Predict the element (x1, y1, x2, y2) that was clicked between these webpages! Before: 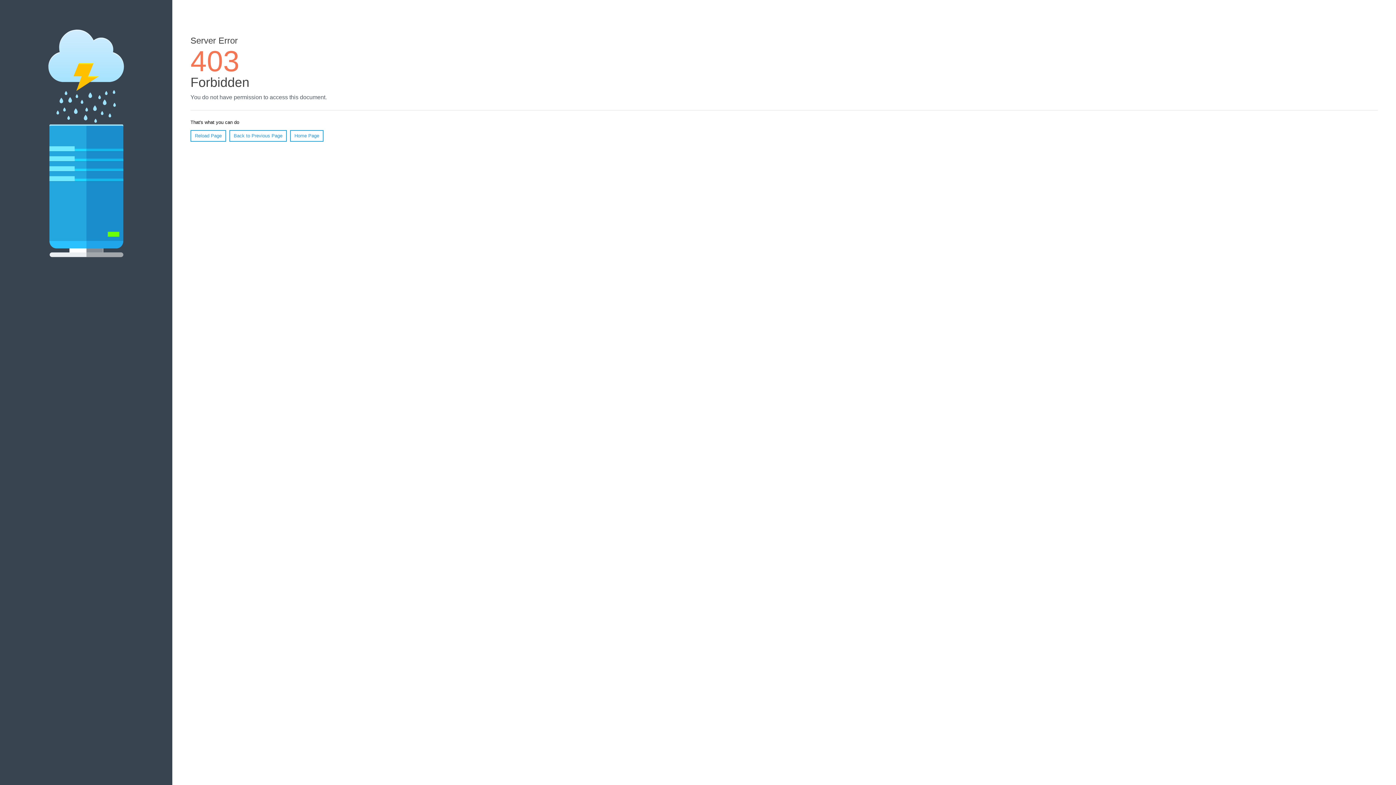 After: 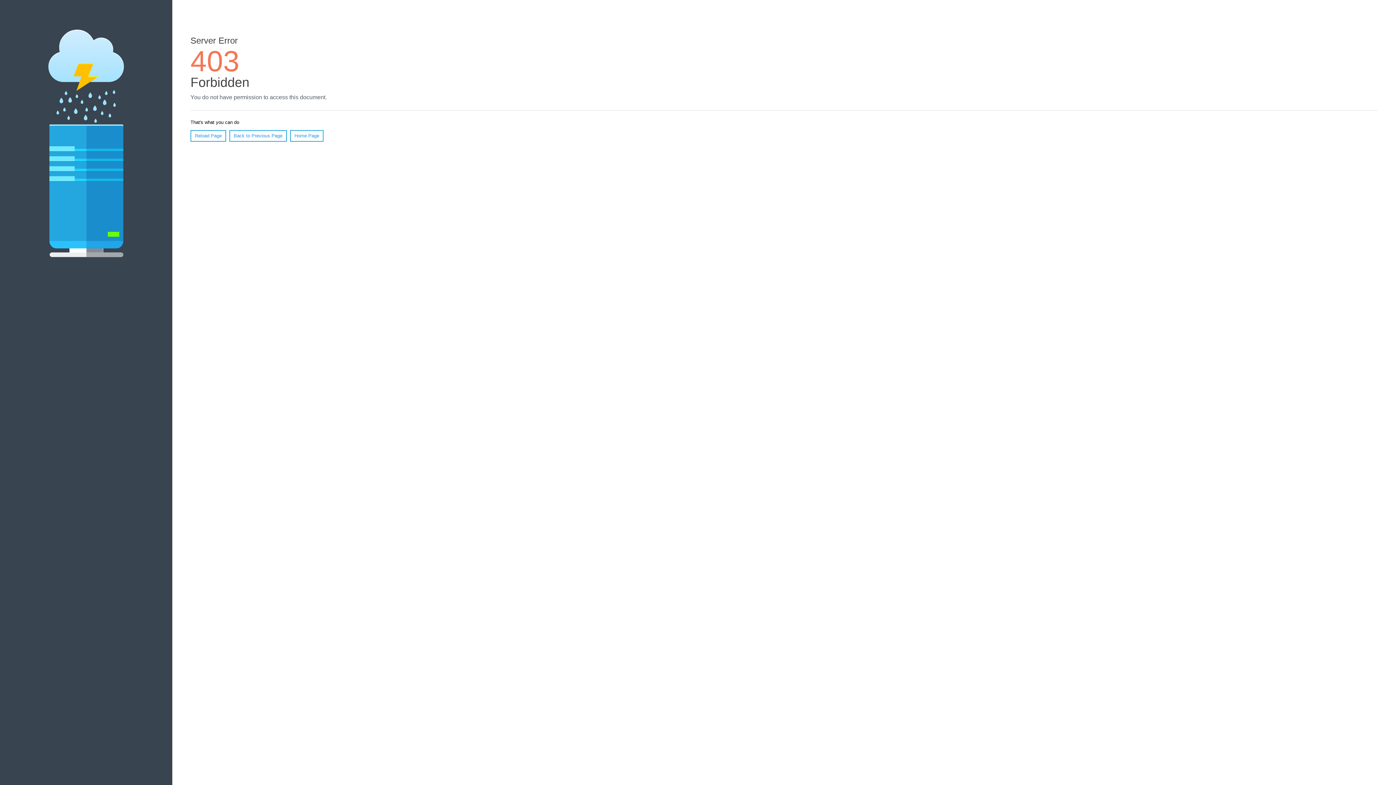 Action: bbox: (190, 130, 226, 141) label: Reload Page